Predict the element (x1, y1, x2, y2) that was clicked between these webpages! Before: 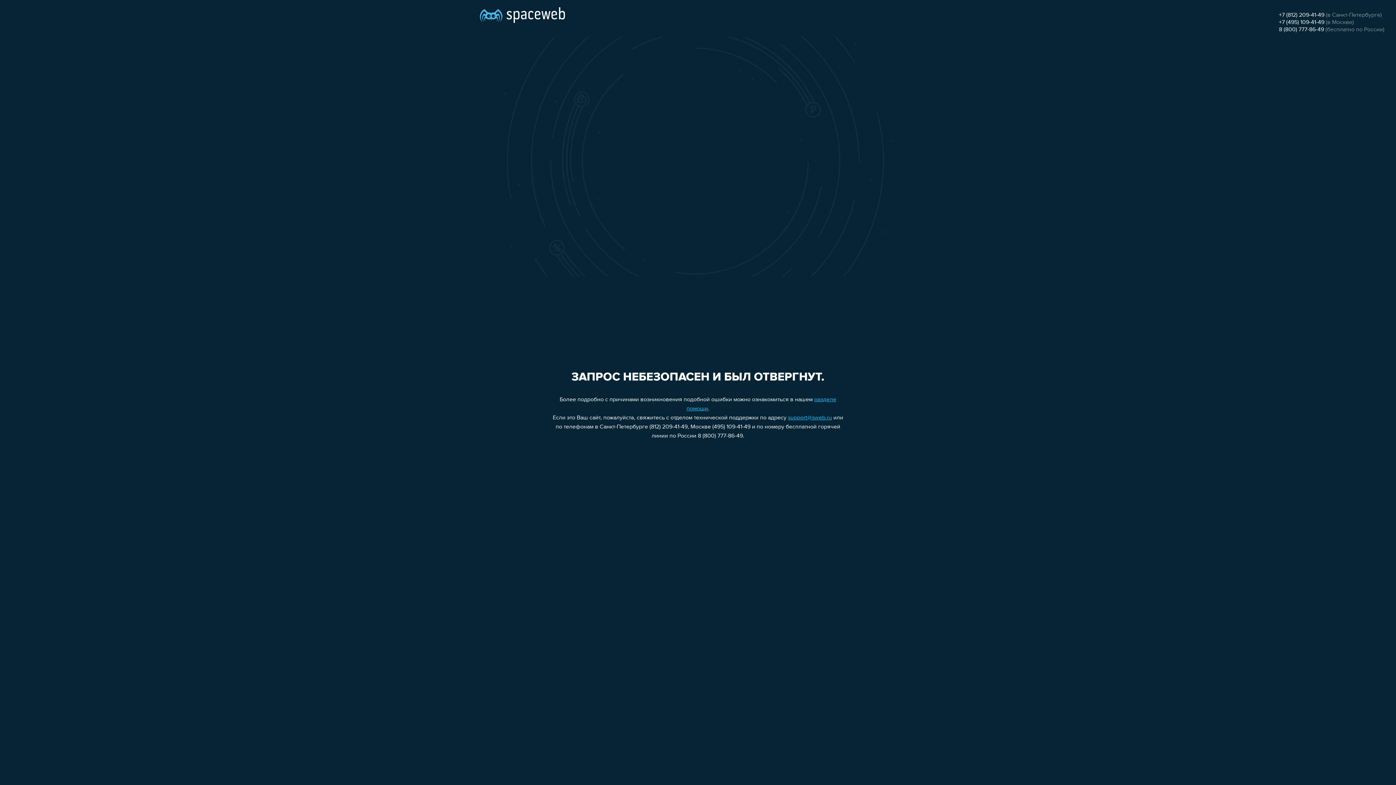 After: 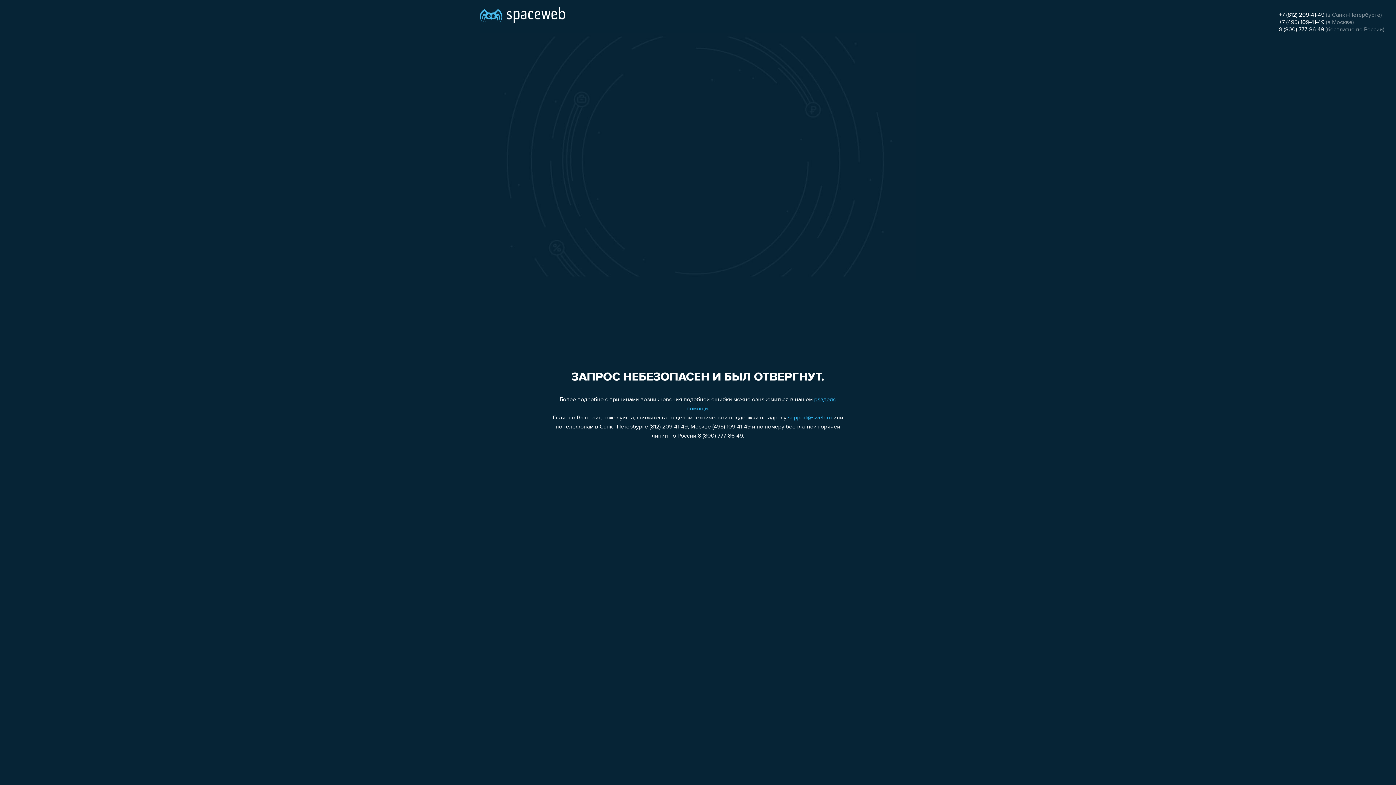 Action: label: 8 (800) 777-86-49 bbox: (1279, 26, 1324, 32)